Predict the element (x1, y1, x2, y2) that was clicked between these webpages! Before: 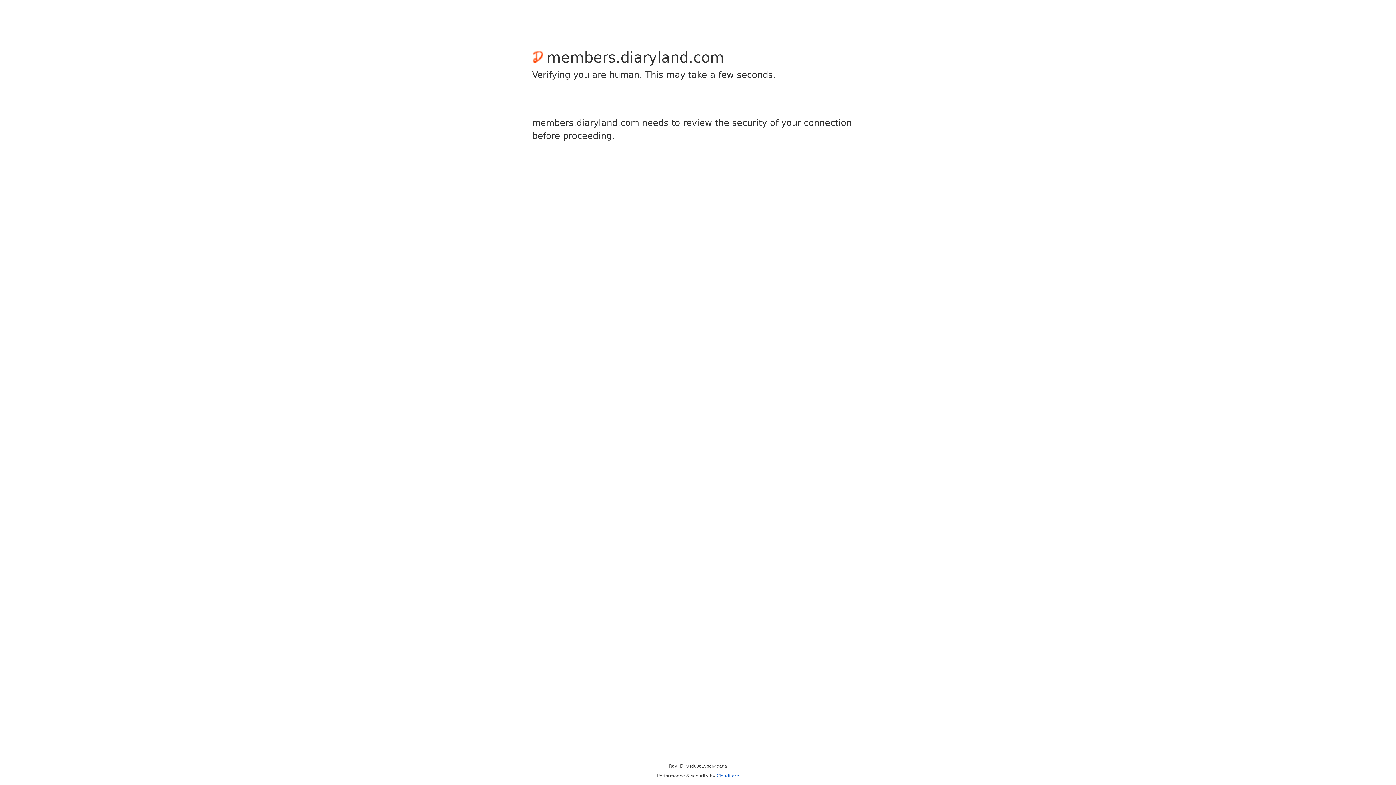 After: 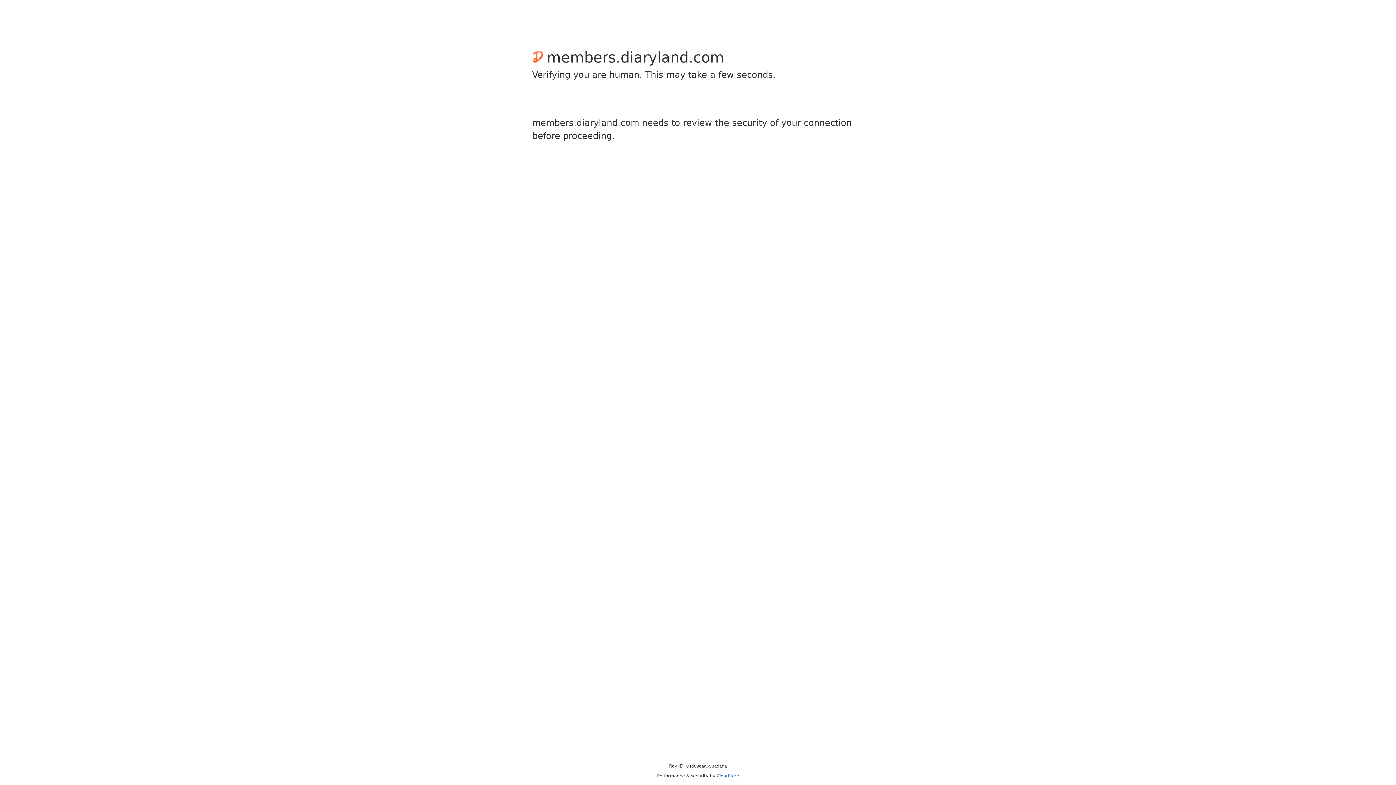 Action: label: Cloudflare bbox: (716, 773, 739, 778)